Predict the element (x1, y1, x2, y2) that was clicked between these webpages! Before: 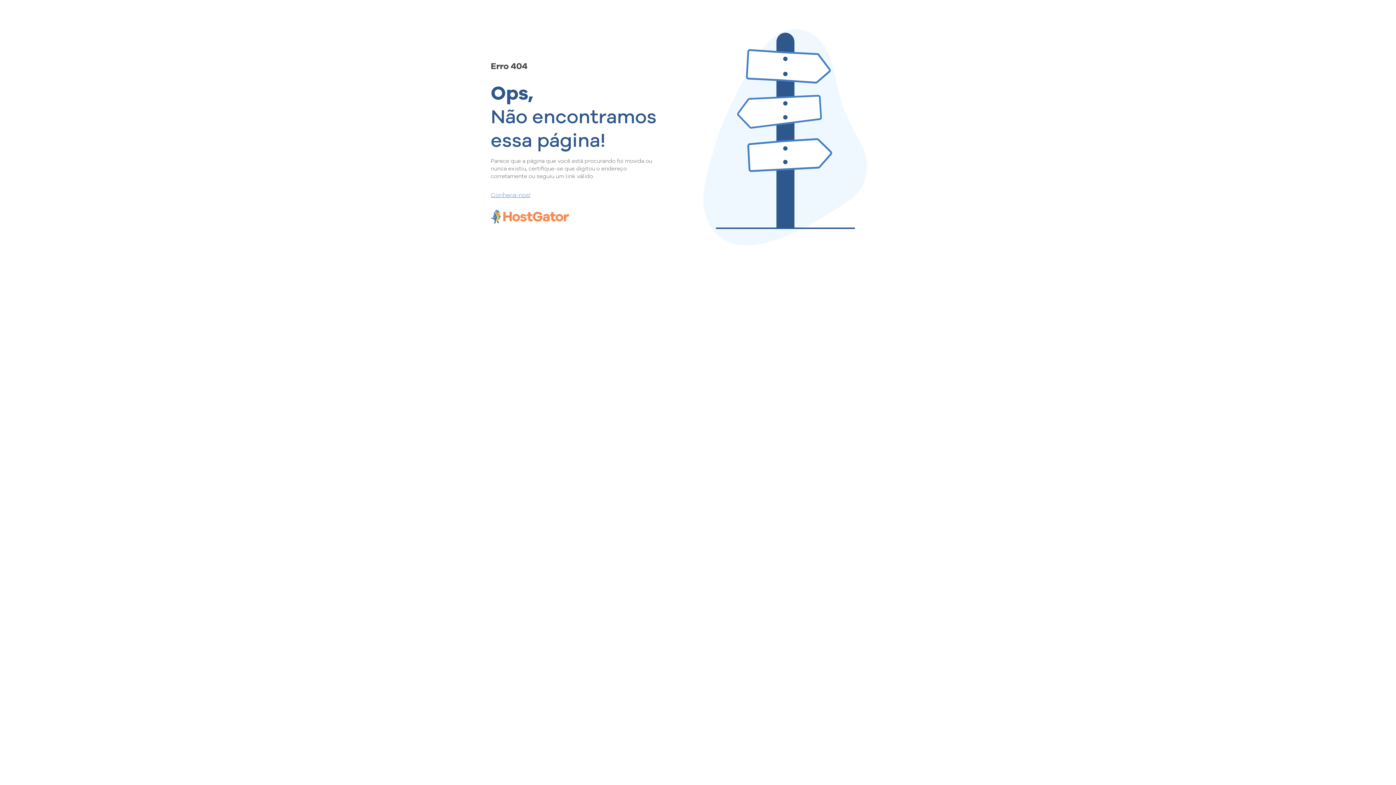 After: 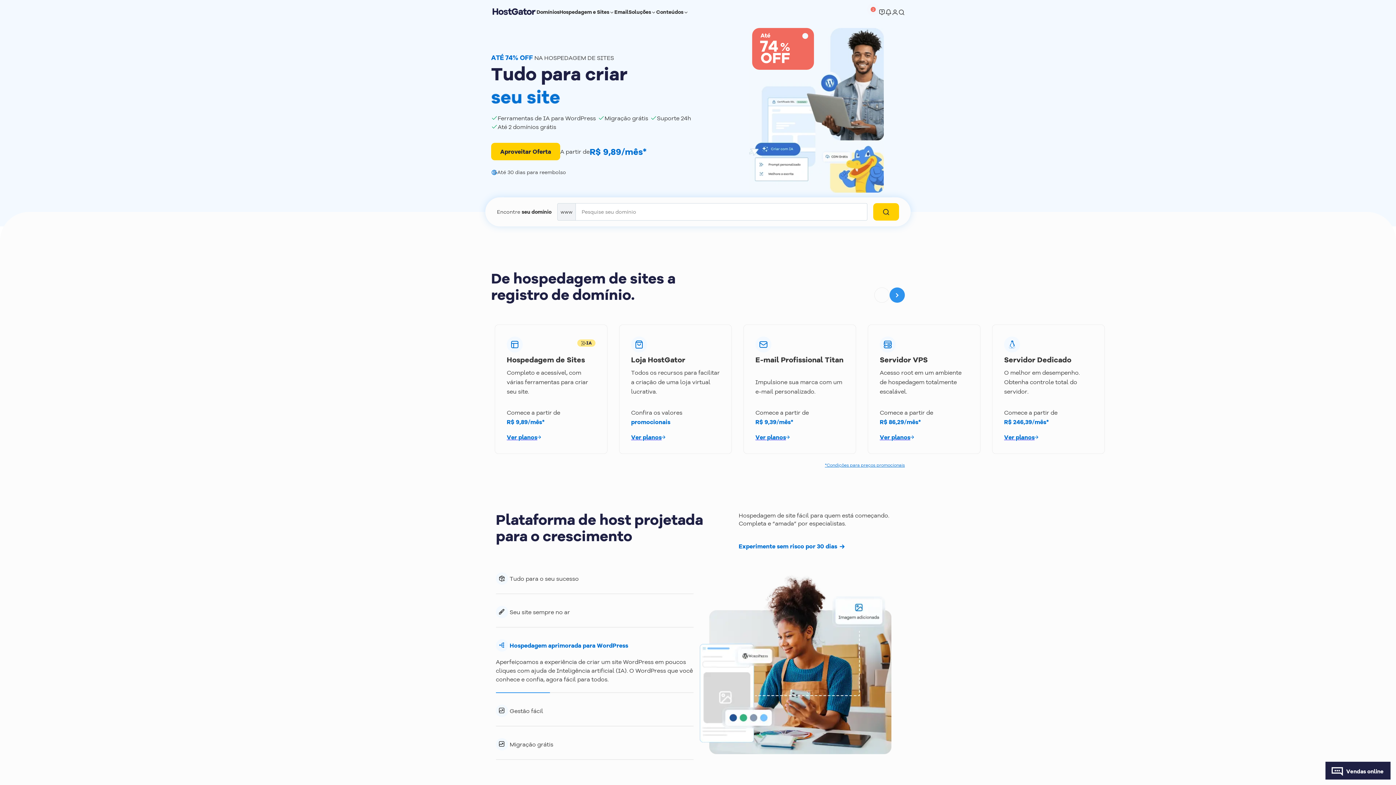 Action: bbox: (490, 190, 657, 198) label: Conheça-nos!